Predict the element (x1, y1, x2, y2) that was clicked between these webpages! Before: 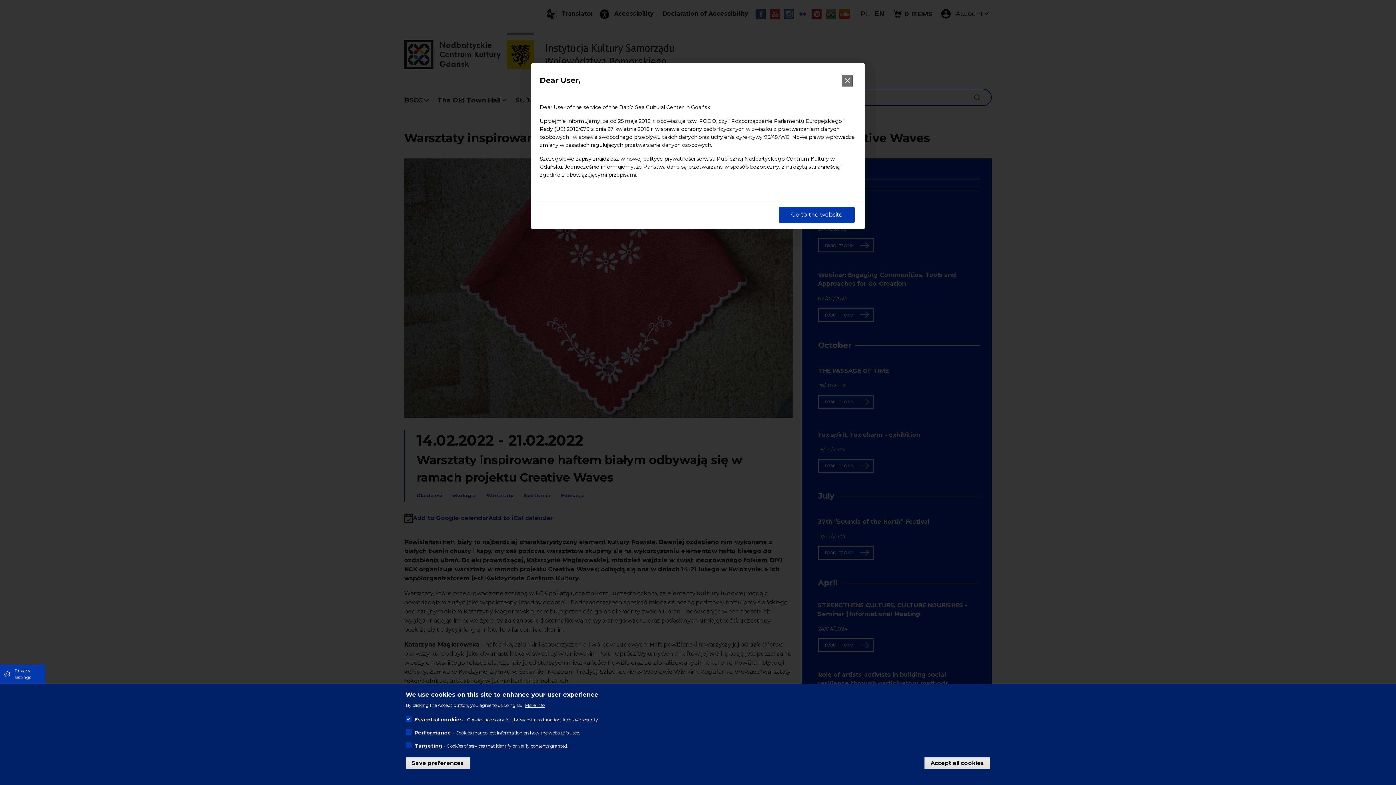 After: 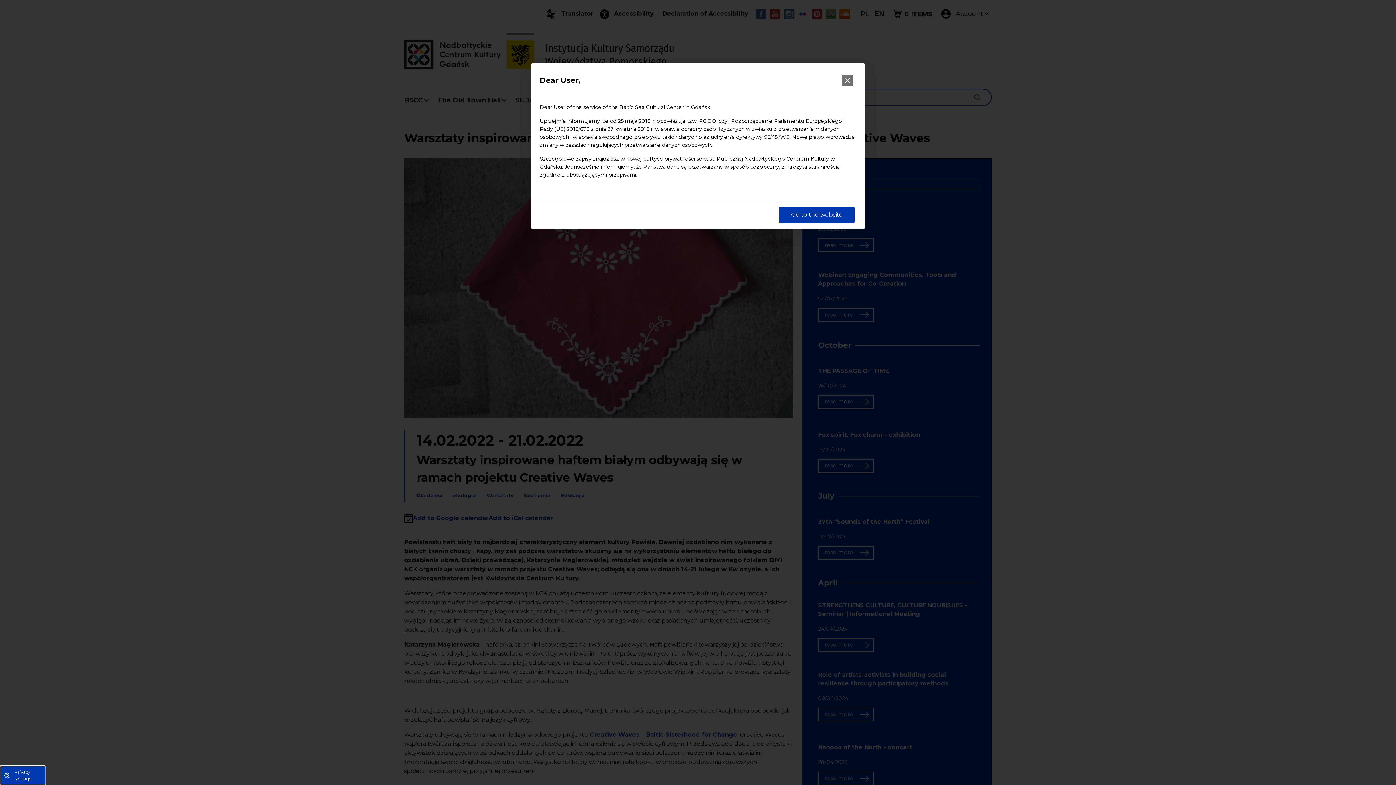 Action: label: Privacy settings bbox: (0, 665, 45, 684)